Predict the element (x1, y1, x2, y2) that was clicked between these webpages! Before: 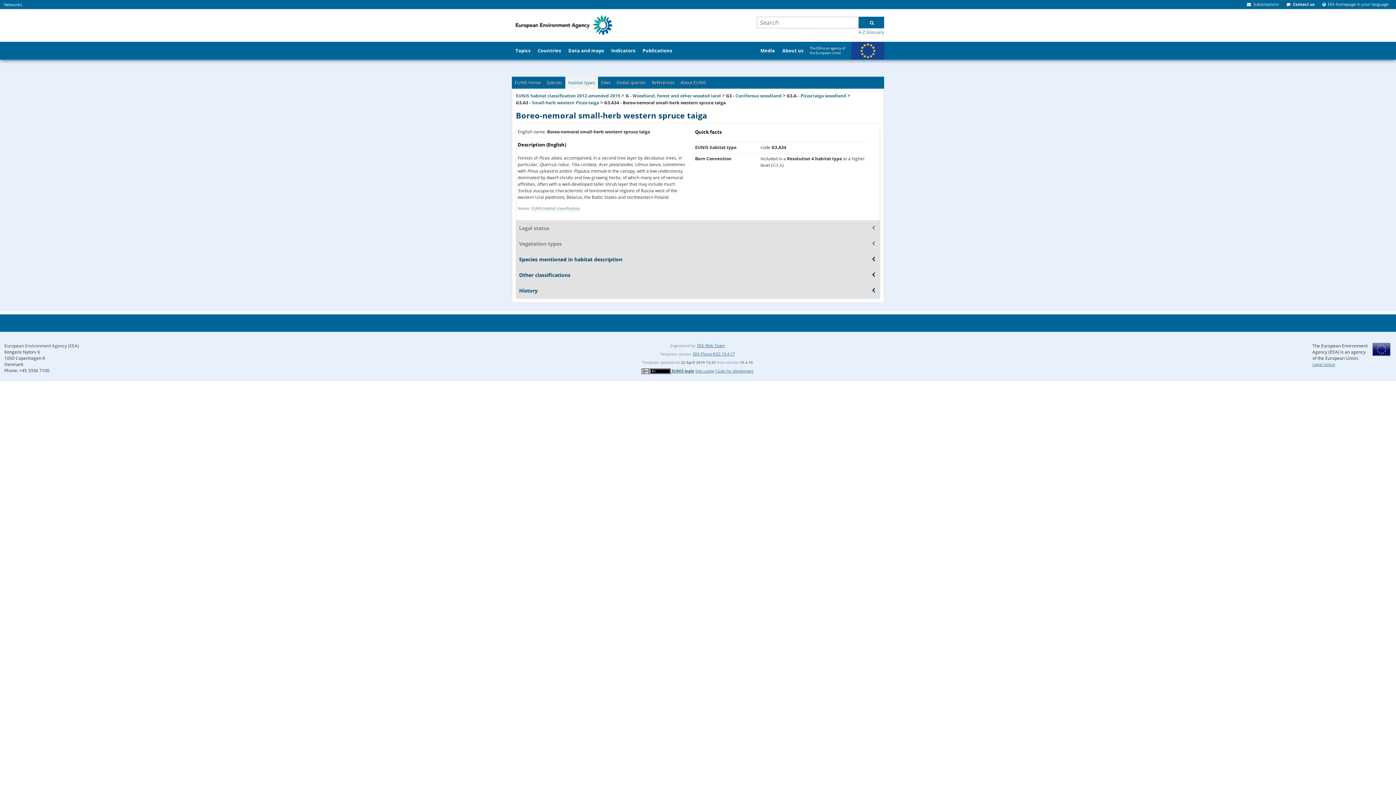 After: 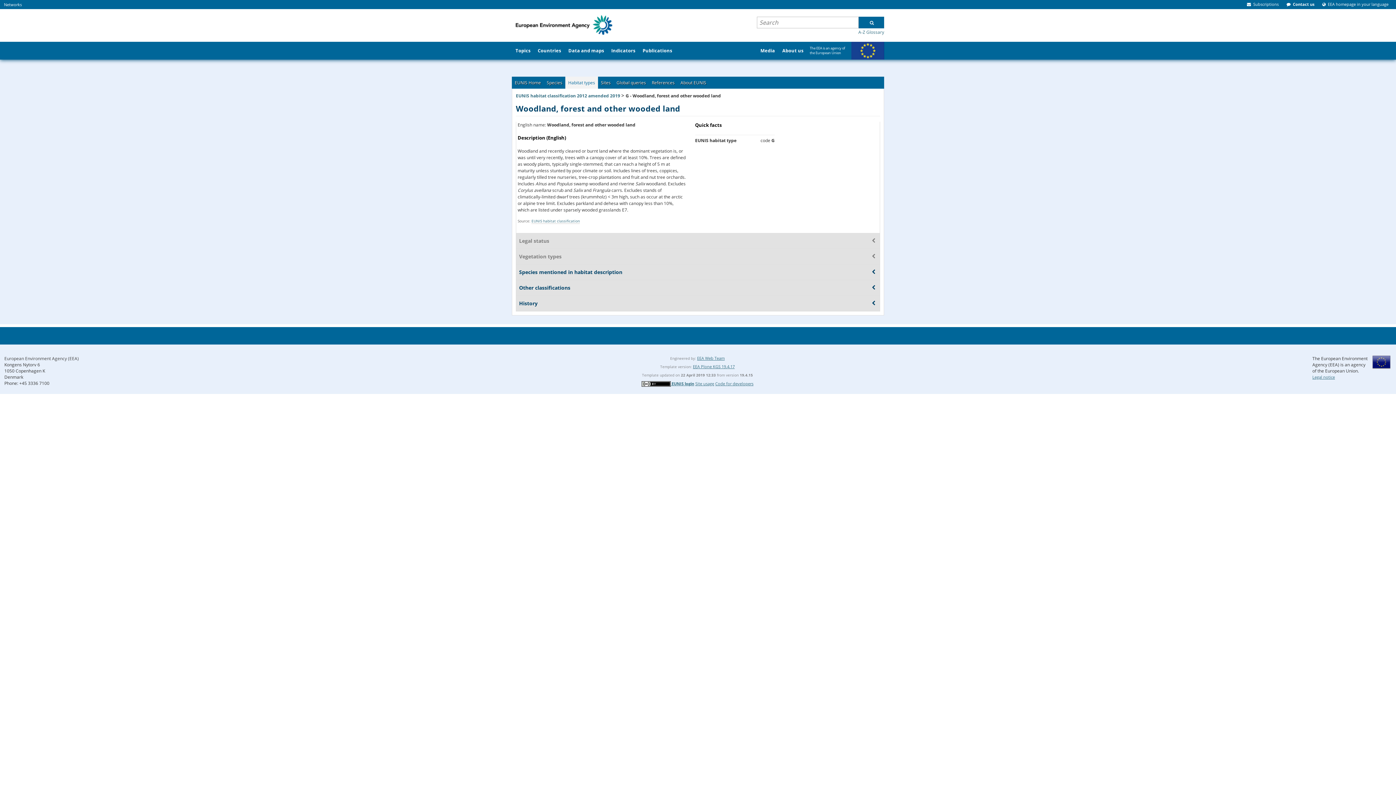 Action: label: Woodland, forest and other wooded land bbox: (632, 92, 721, 98)